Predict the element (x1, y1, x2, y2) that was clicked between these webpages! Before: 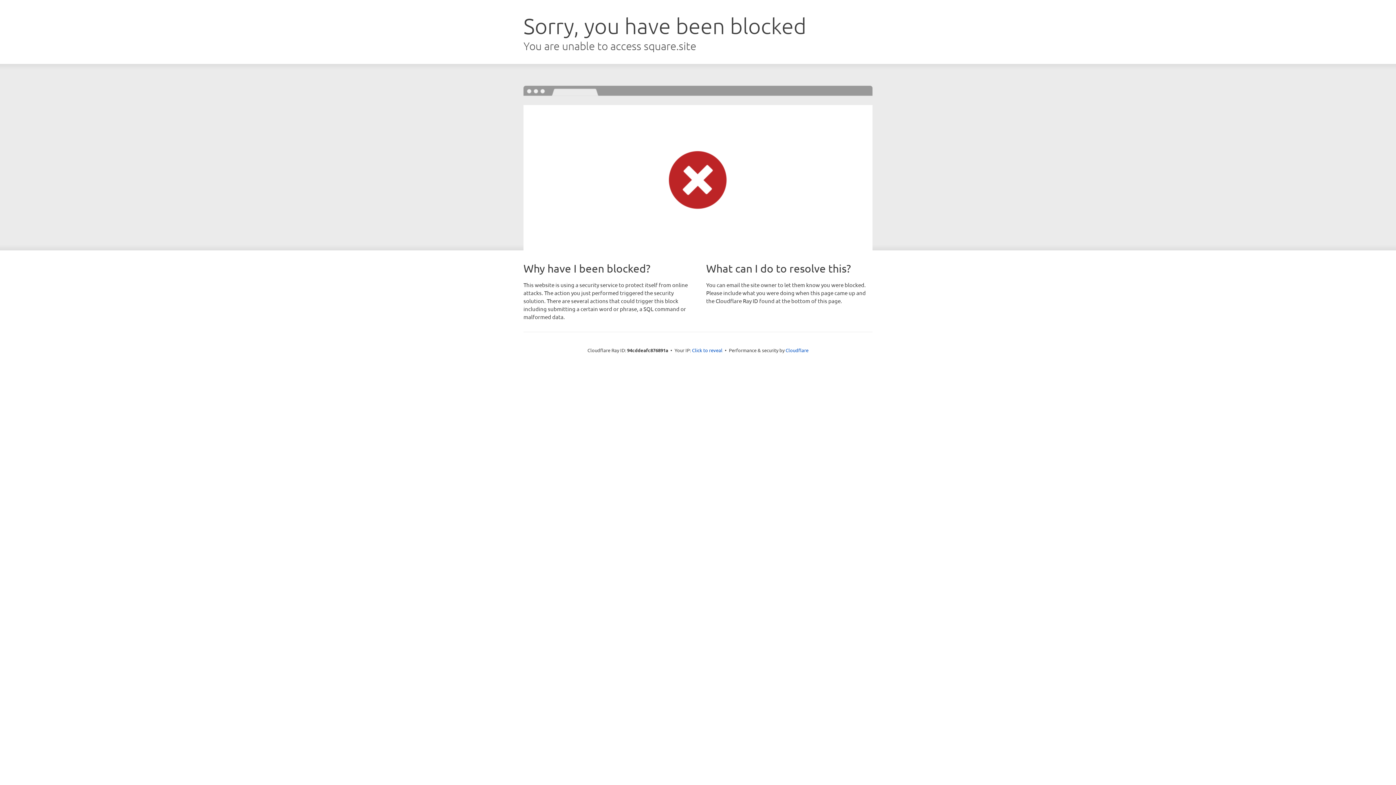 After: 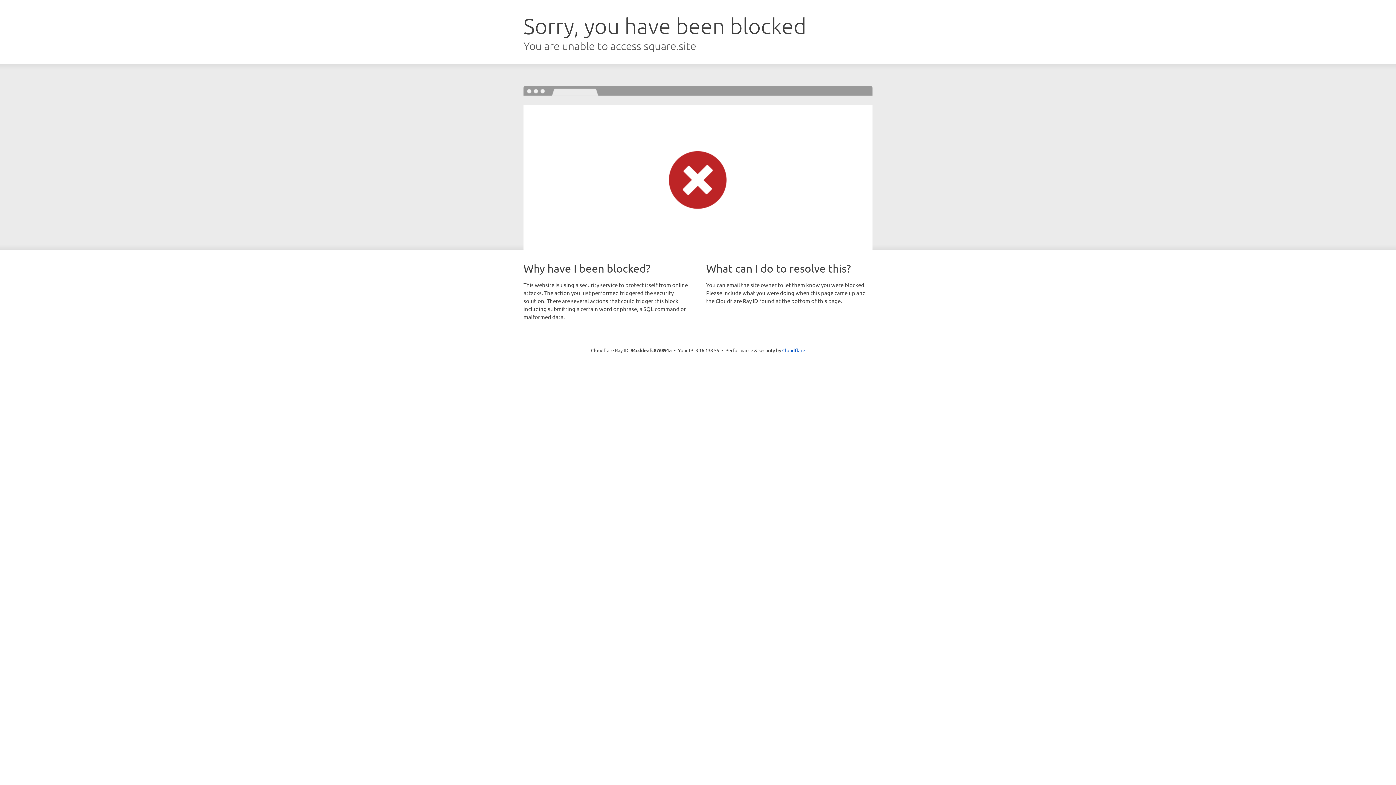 Action: bbox: (692, 346, 722, 353) label: Click to reveal